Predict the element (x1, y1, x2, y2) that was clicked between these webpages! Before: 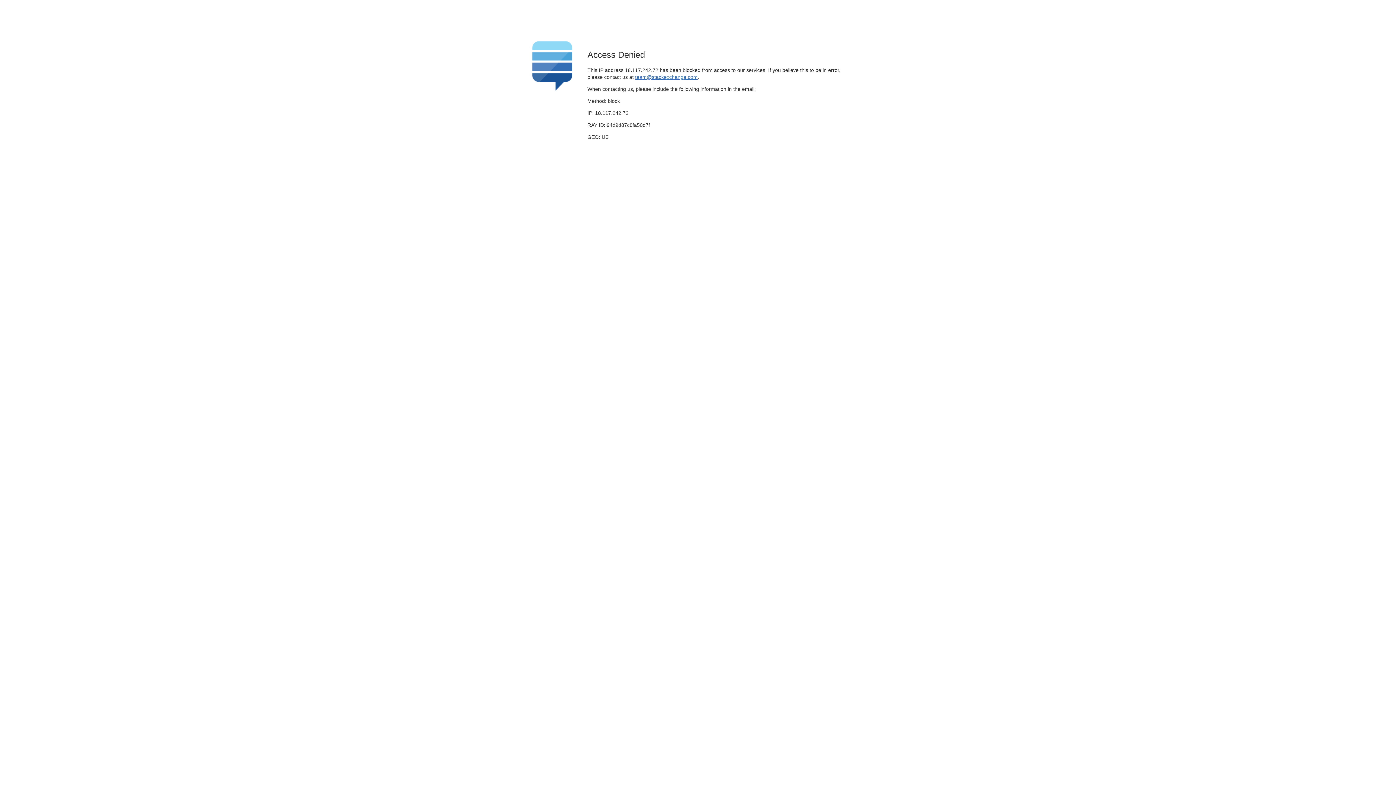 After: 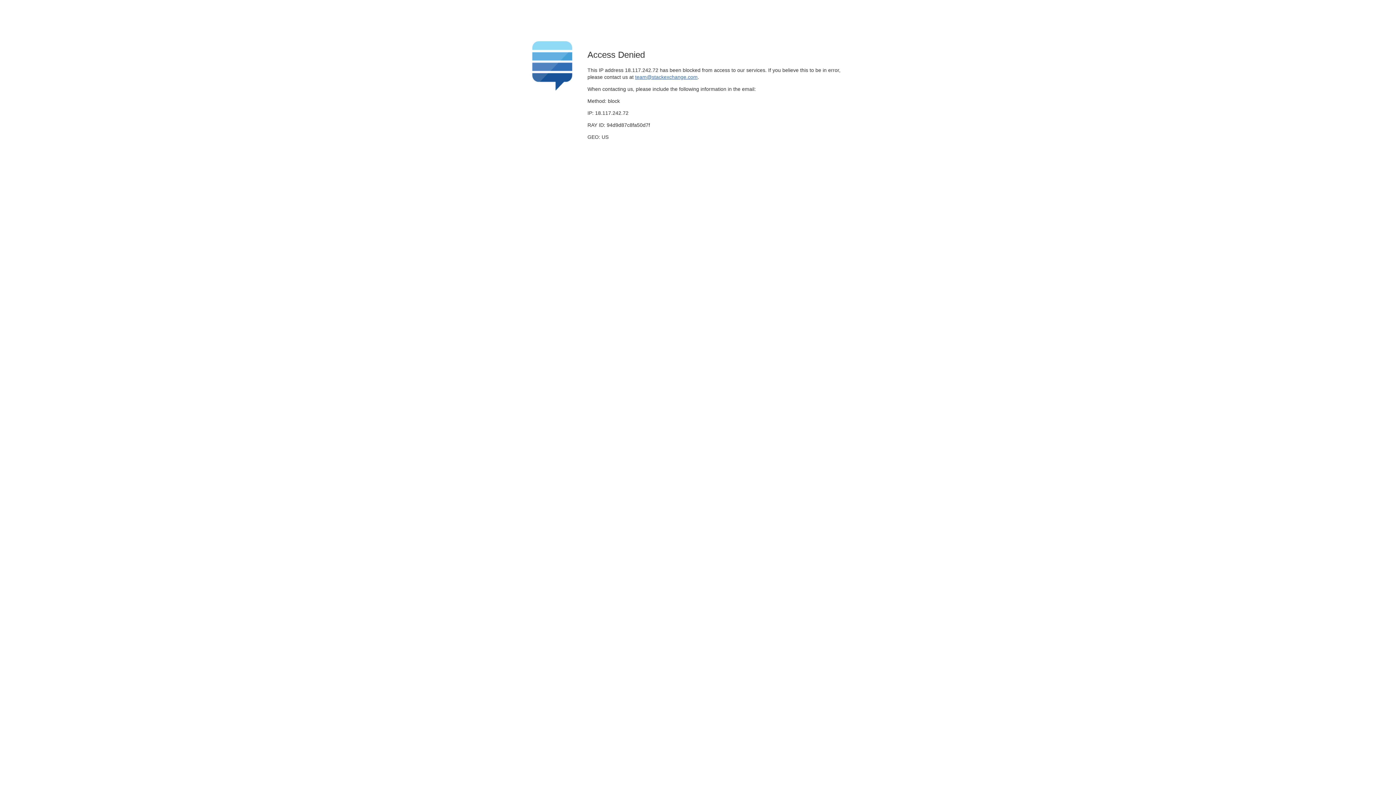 Action: bbox: (635, 74, 697, 79) label: team@stackexchange.com